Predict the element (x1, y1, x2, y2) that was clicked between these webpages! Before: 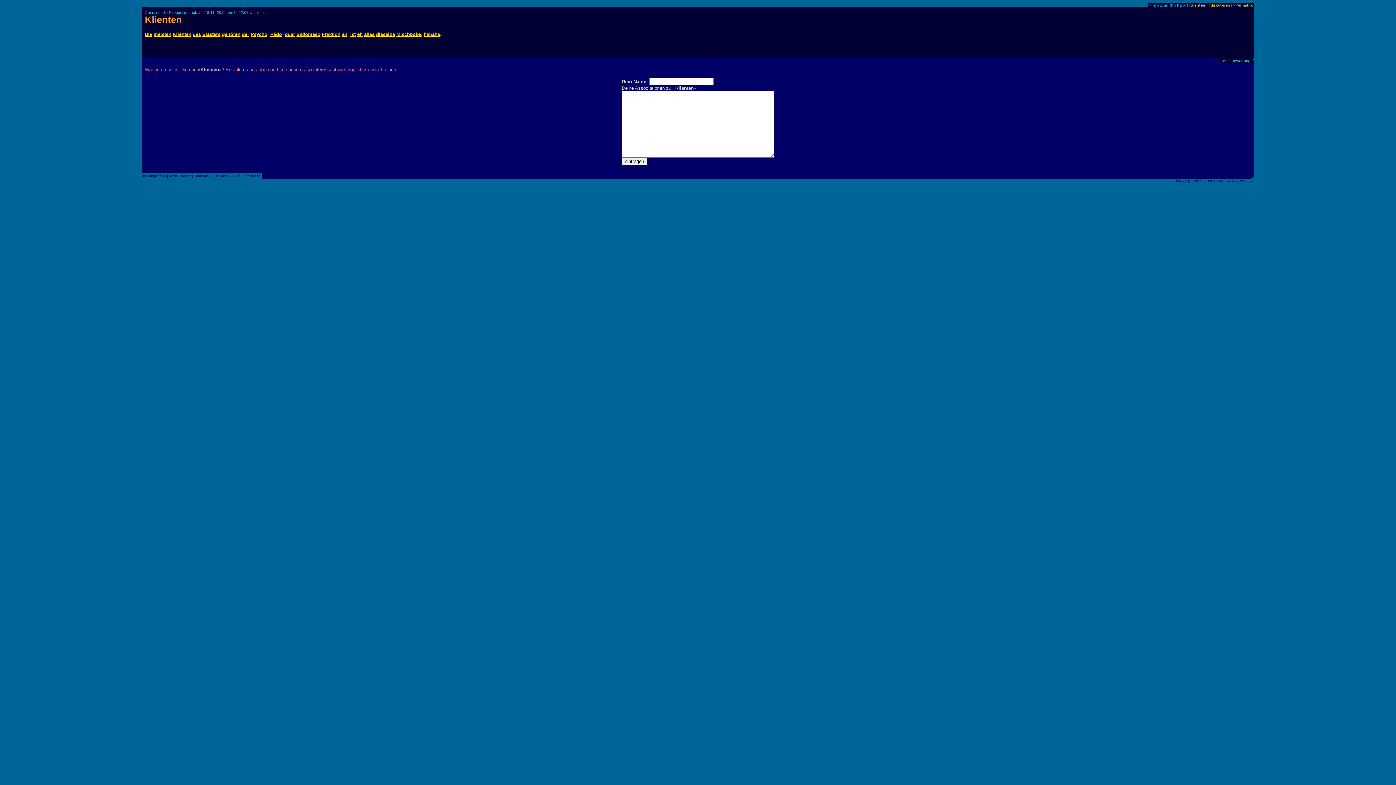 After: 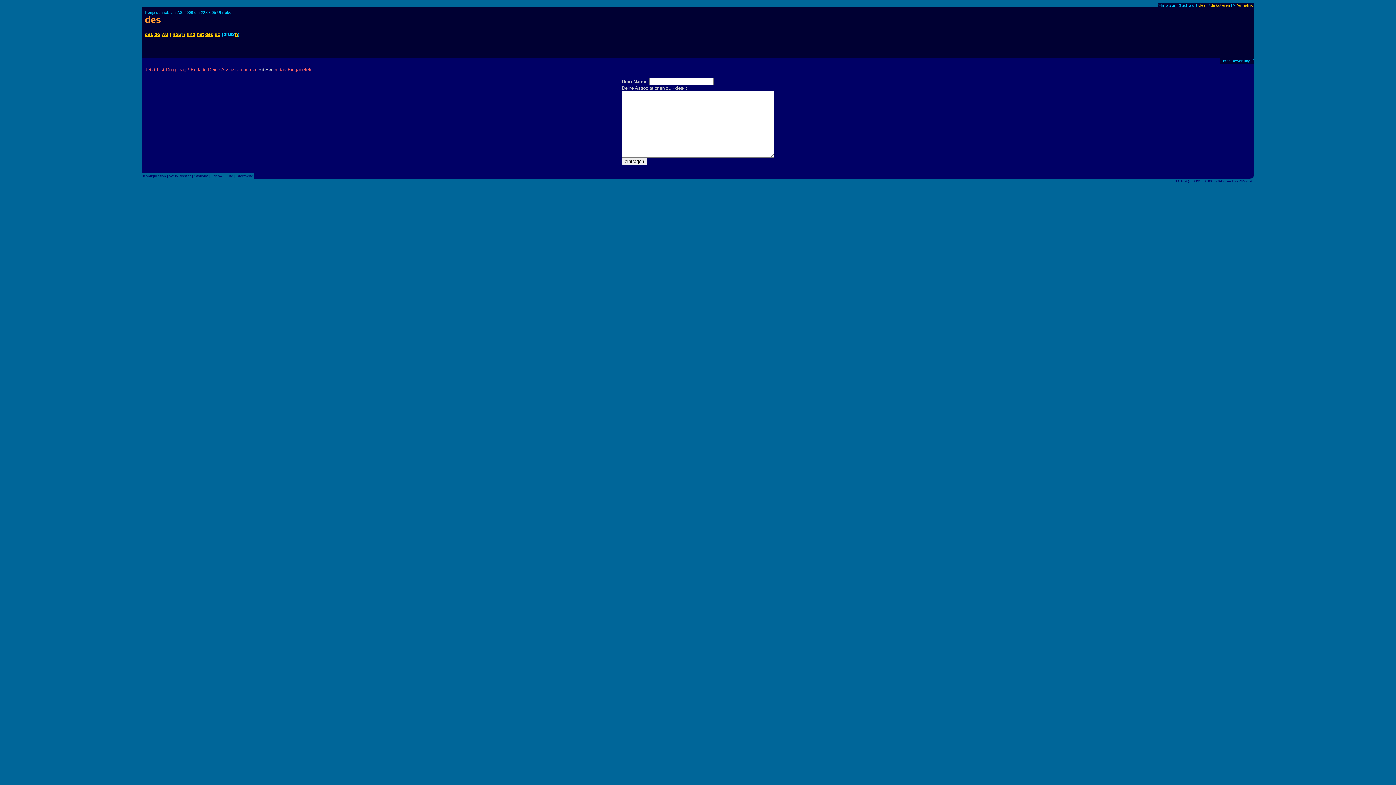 Action: label: des bbox: (192, 31, 200, 37)